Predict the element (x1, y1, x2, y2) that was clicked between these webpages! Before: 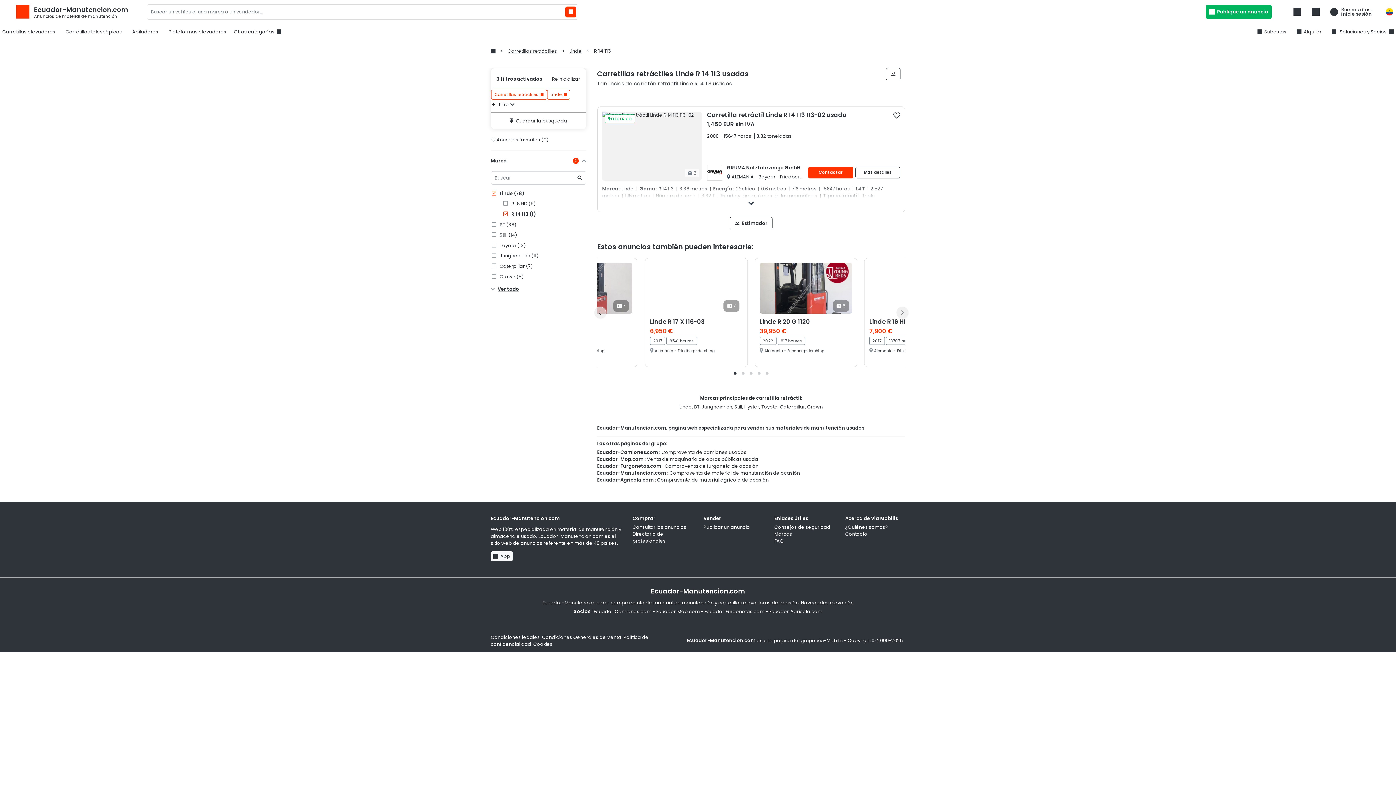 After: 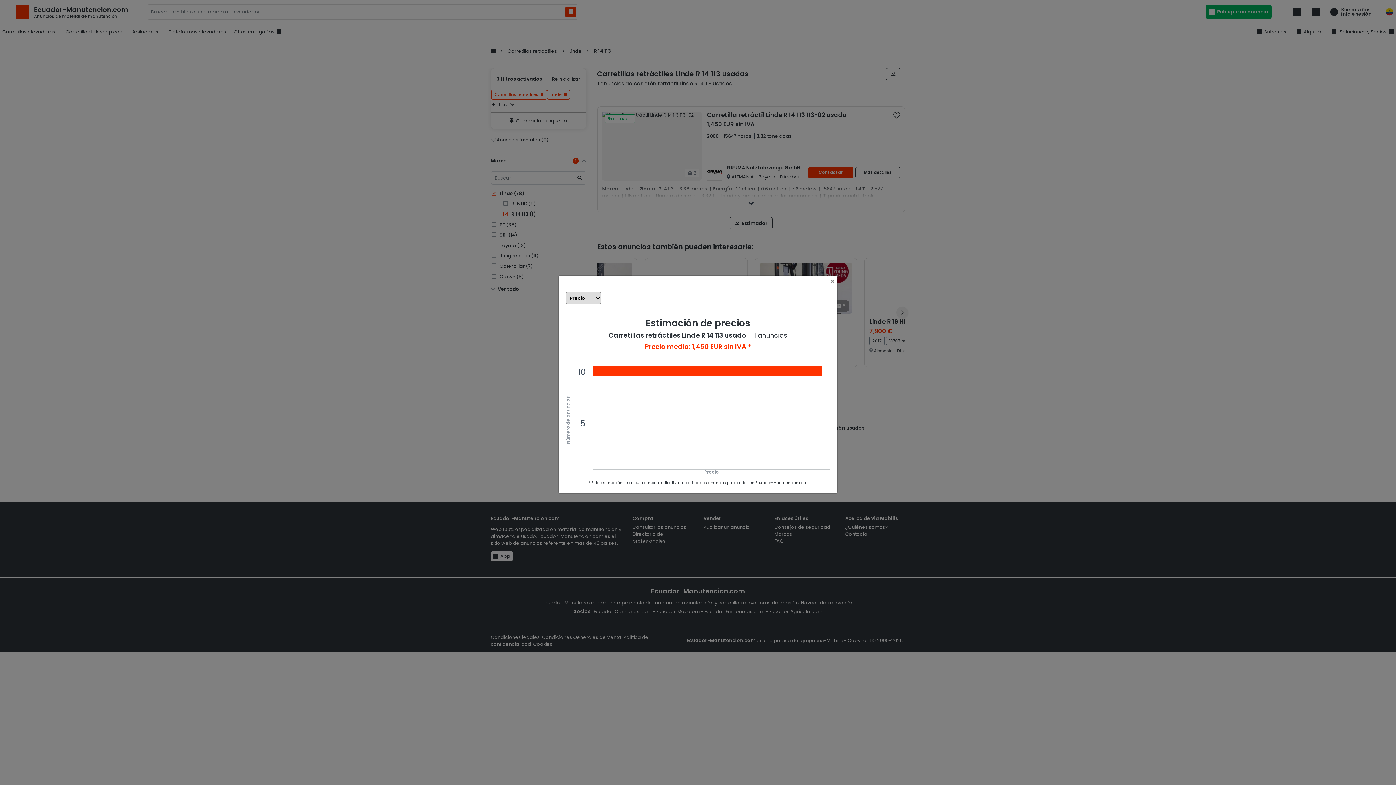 Action: label: Estimador bbox: (886, 67, 900, 80)